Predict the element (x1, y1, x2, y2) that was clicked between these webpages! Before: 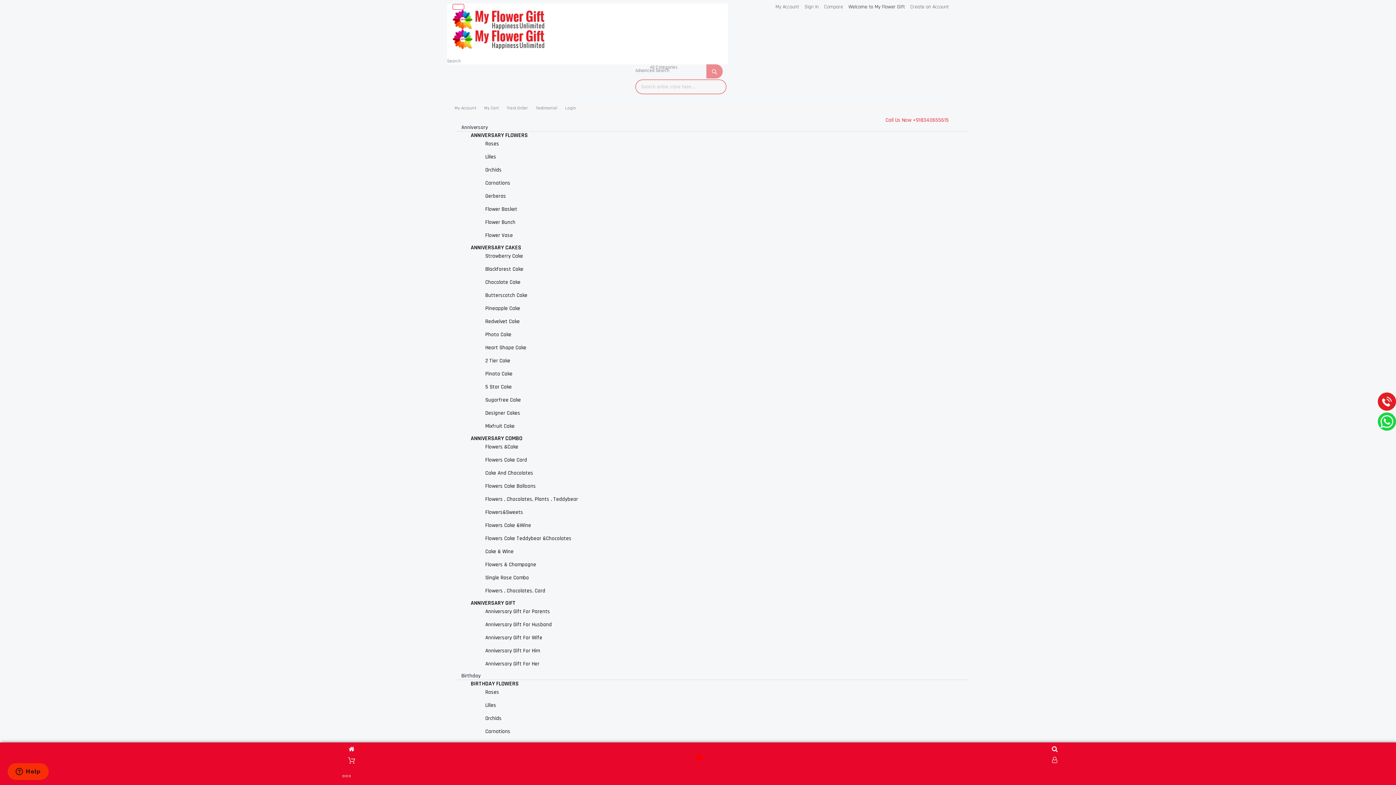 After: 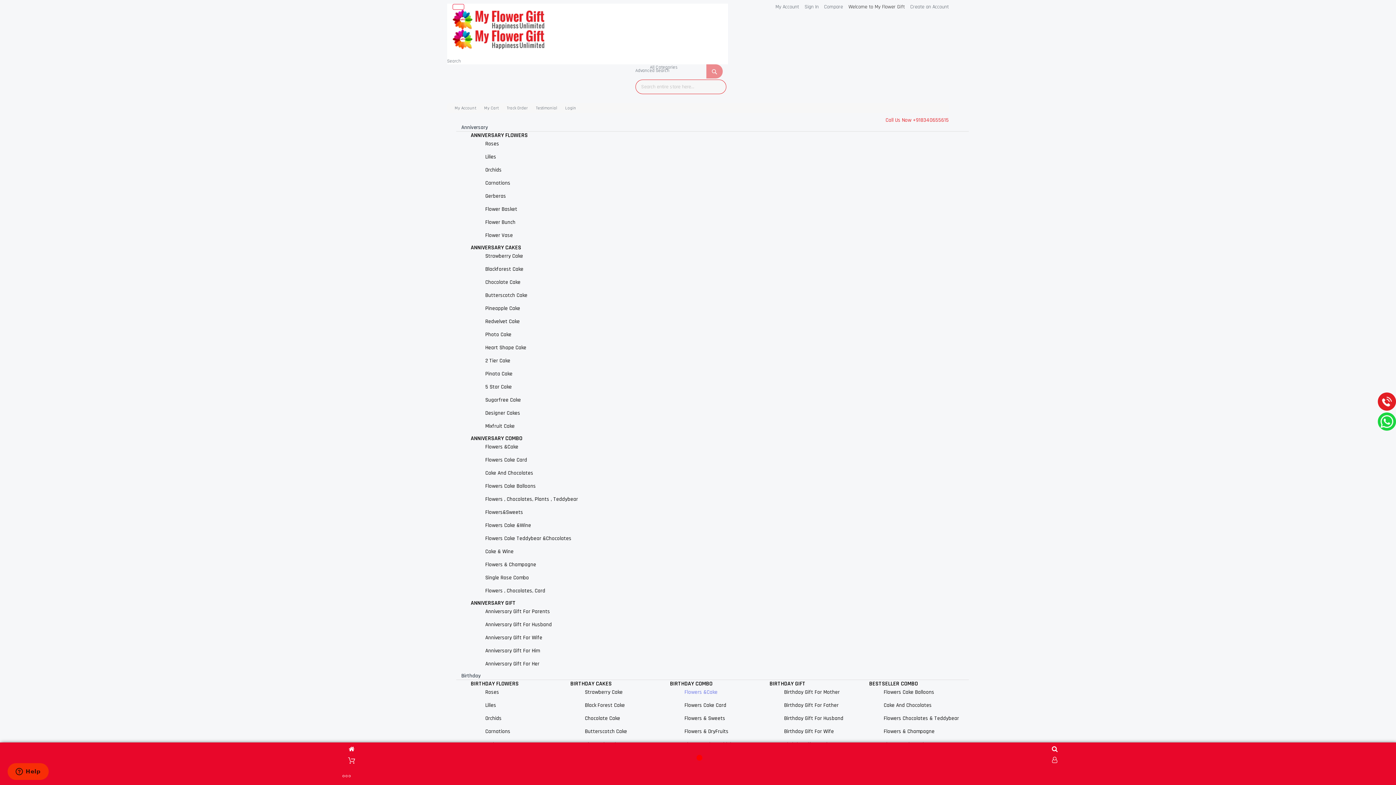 Action: label: Anniversary Gift For Wife bbox: (485, 634, 542, 641)